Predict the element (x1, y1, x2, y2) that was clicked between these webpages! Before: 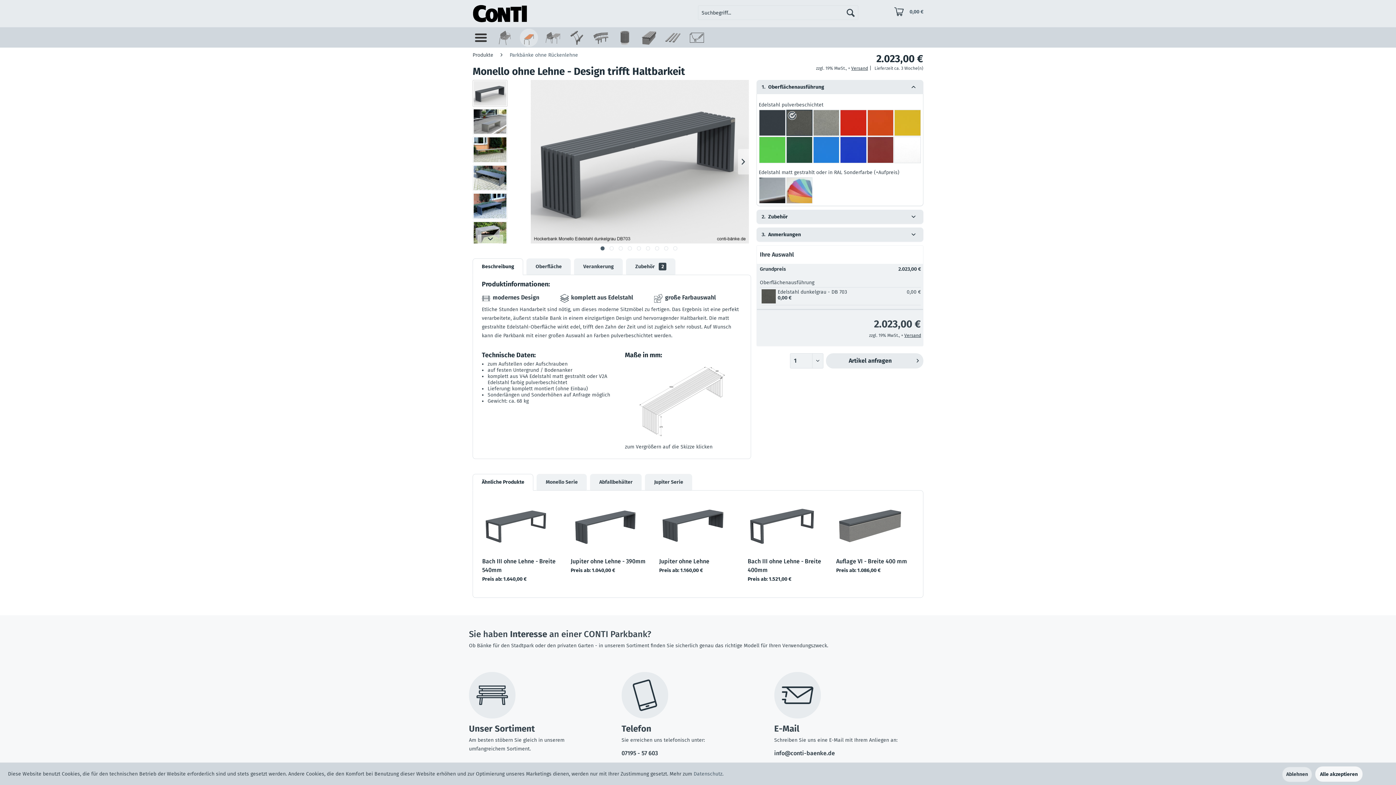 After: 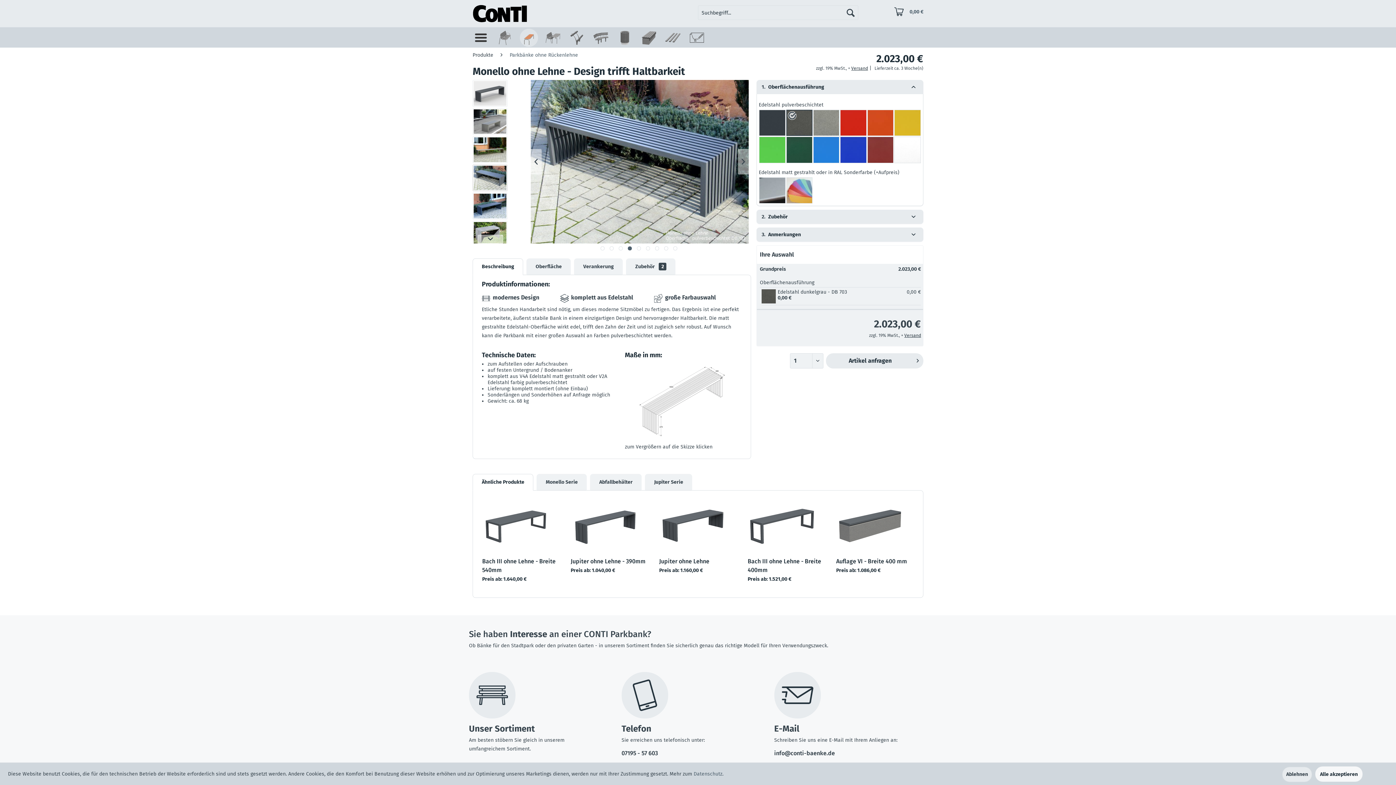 Action: bbox: (627, 246, 631, 250) label:  